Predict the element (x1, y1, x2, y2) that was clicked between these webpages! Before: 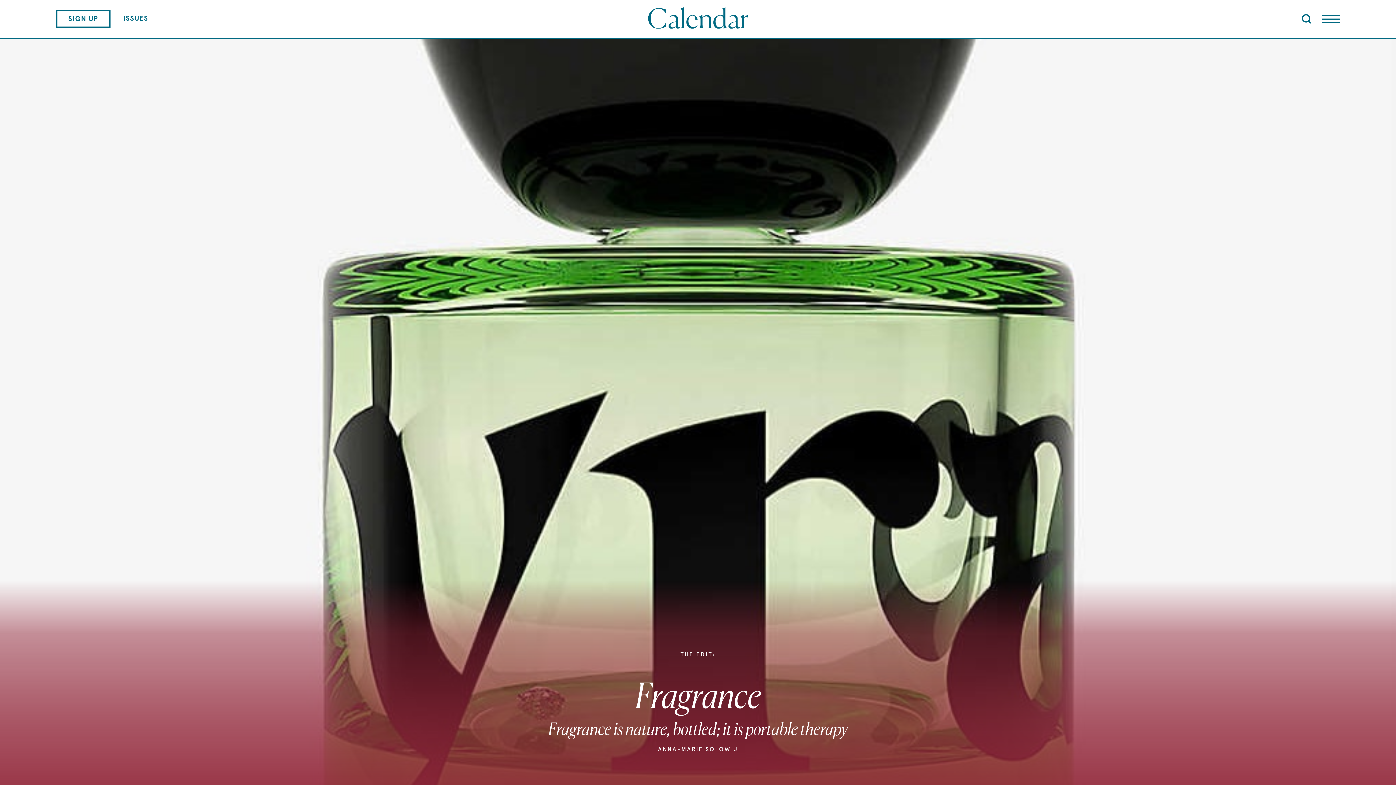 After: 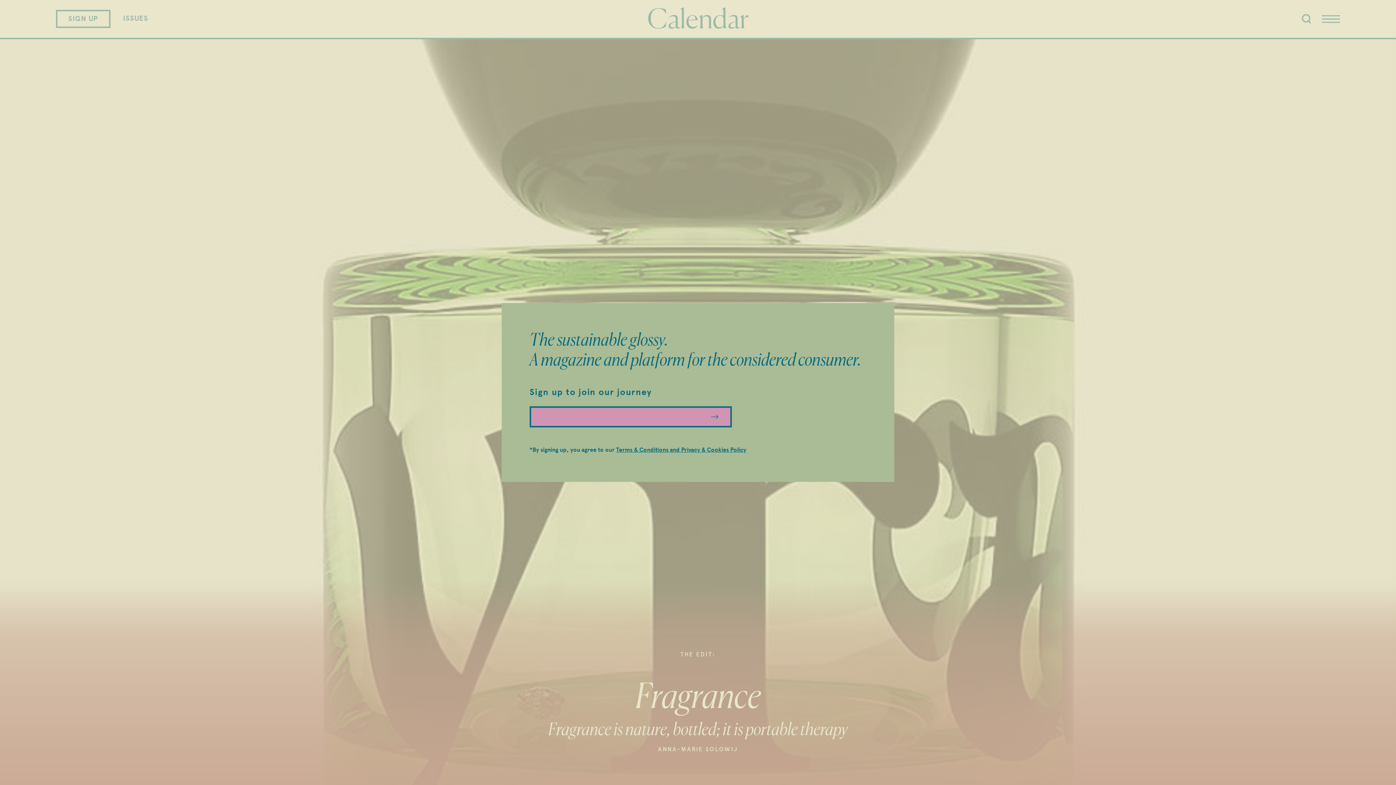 Action: bbox: (55, 9, 110, 28) label: SIGN UP